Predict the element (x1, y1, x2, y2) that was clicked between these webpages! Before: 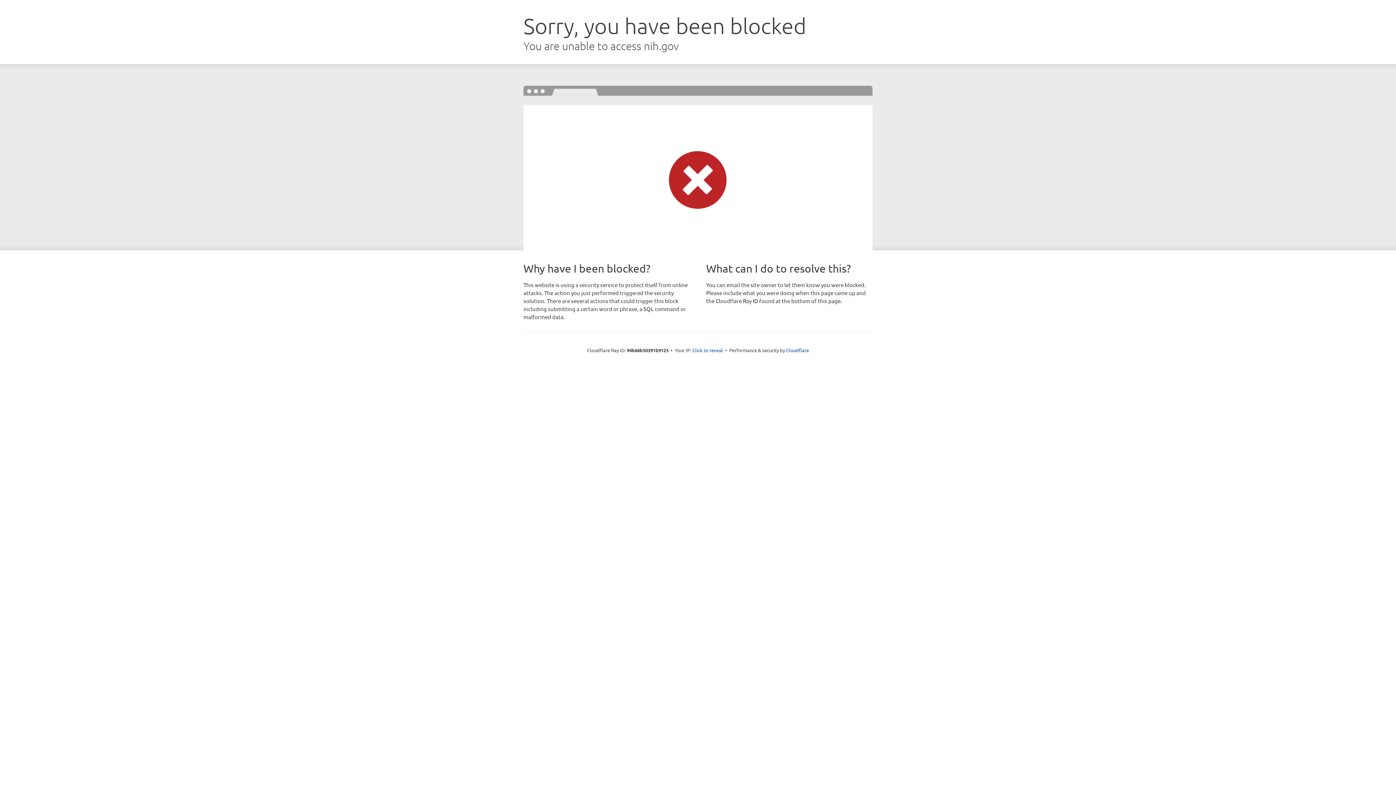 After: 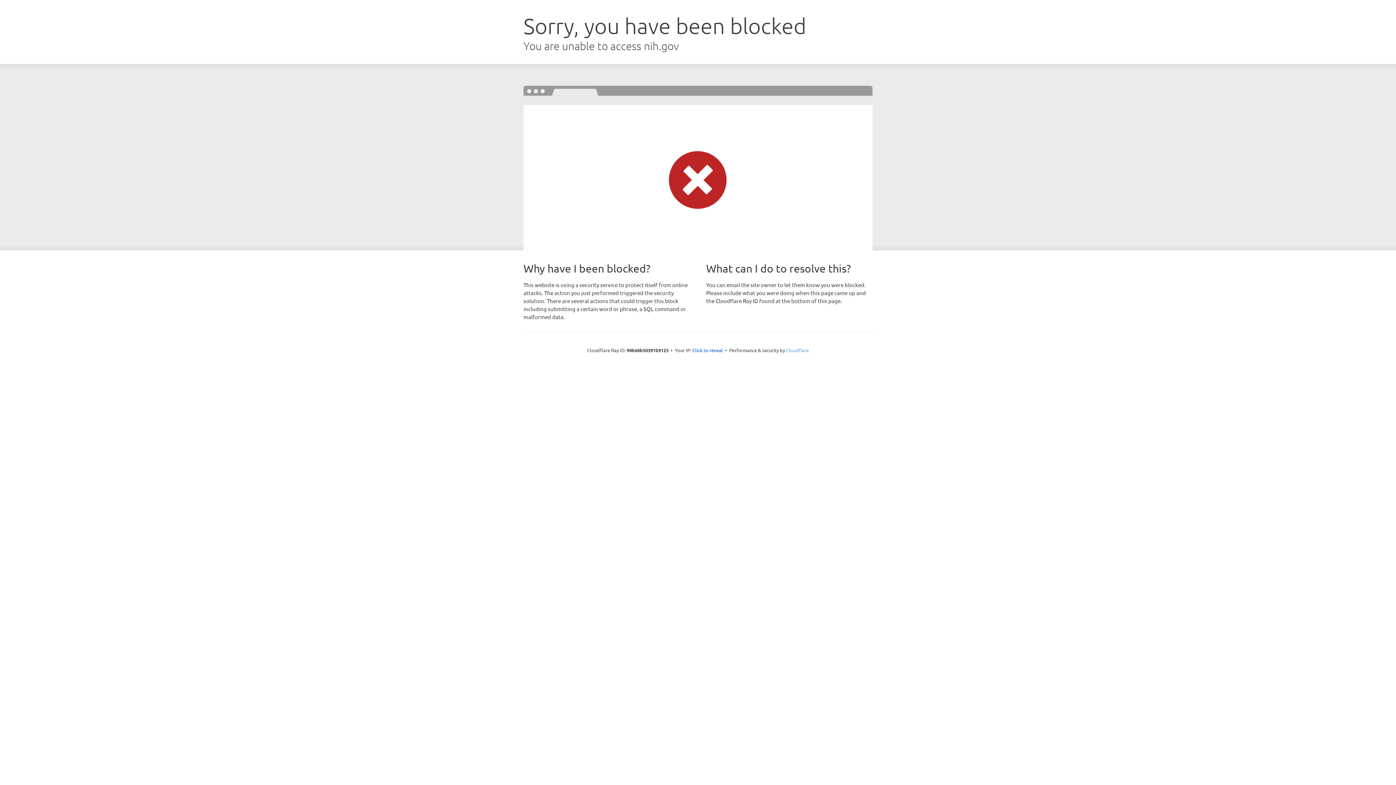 Action: bbox: (786, 347, 809, 353) label: Cloudflare